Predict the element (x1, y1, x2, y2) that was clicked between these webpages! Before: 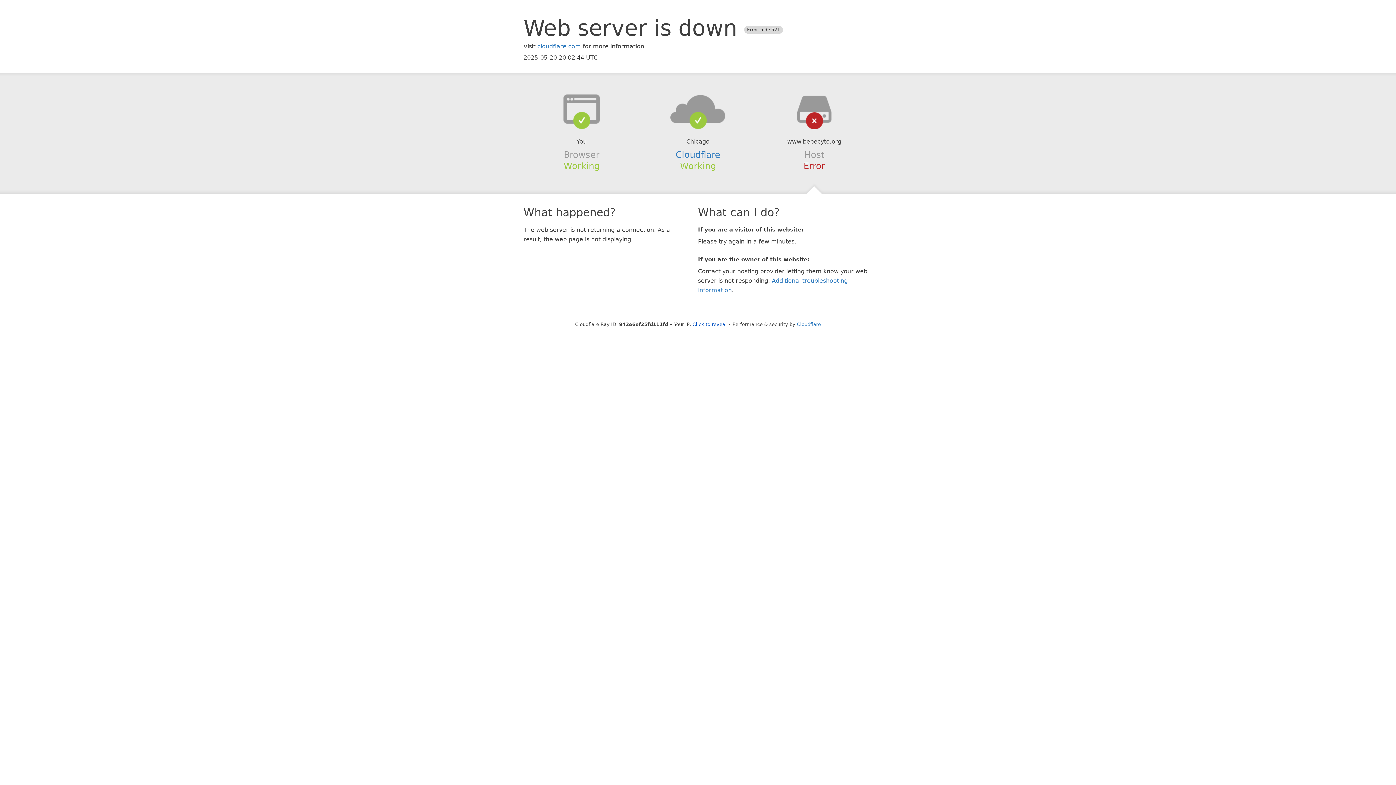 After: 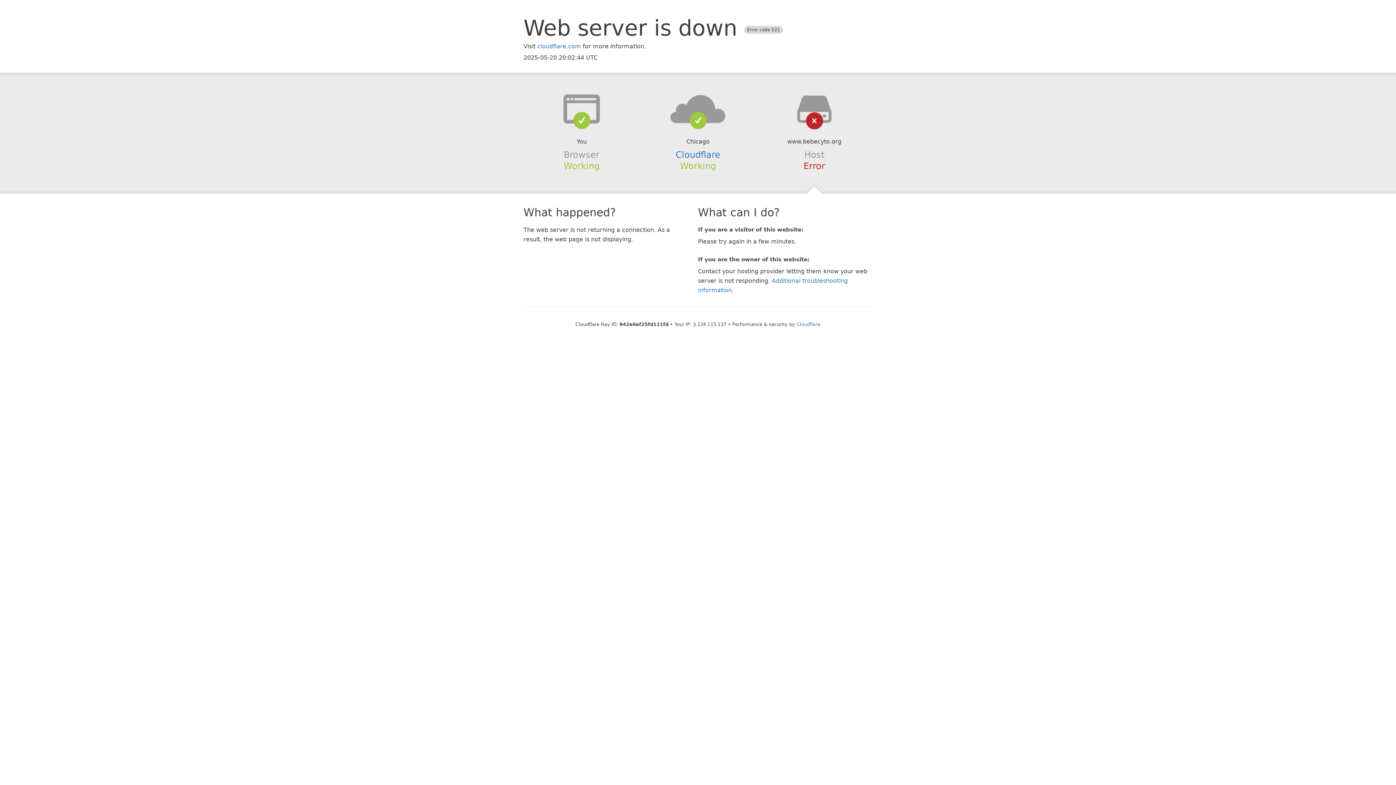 Action: bbox: (692, 321, 726, 327) label: Click to reveal